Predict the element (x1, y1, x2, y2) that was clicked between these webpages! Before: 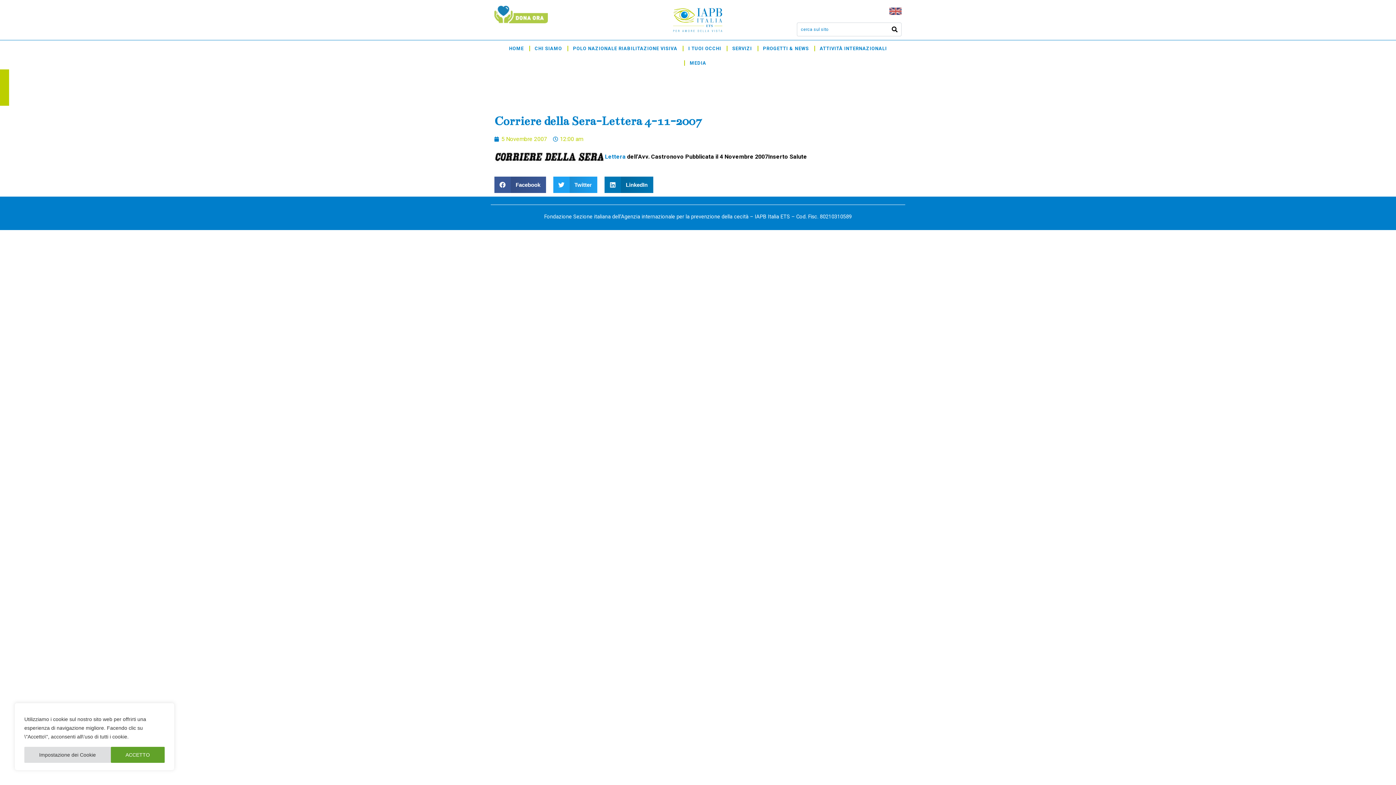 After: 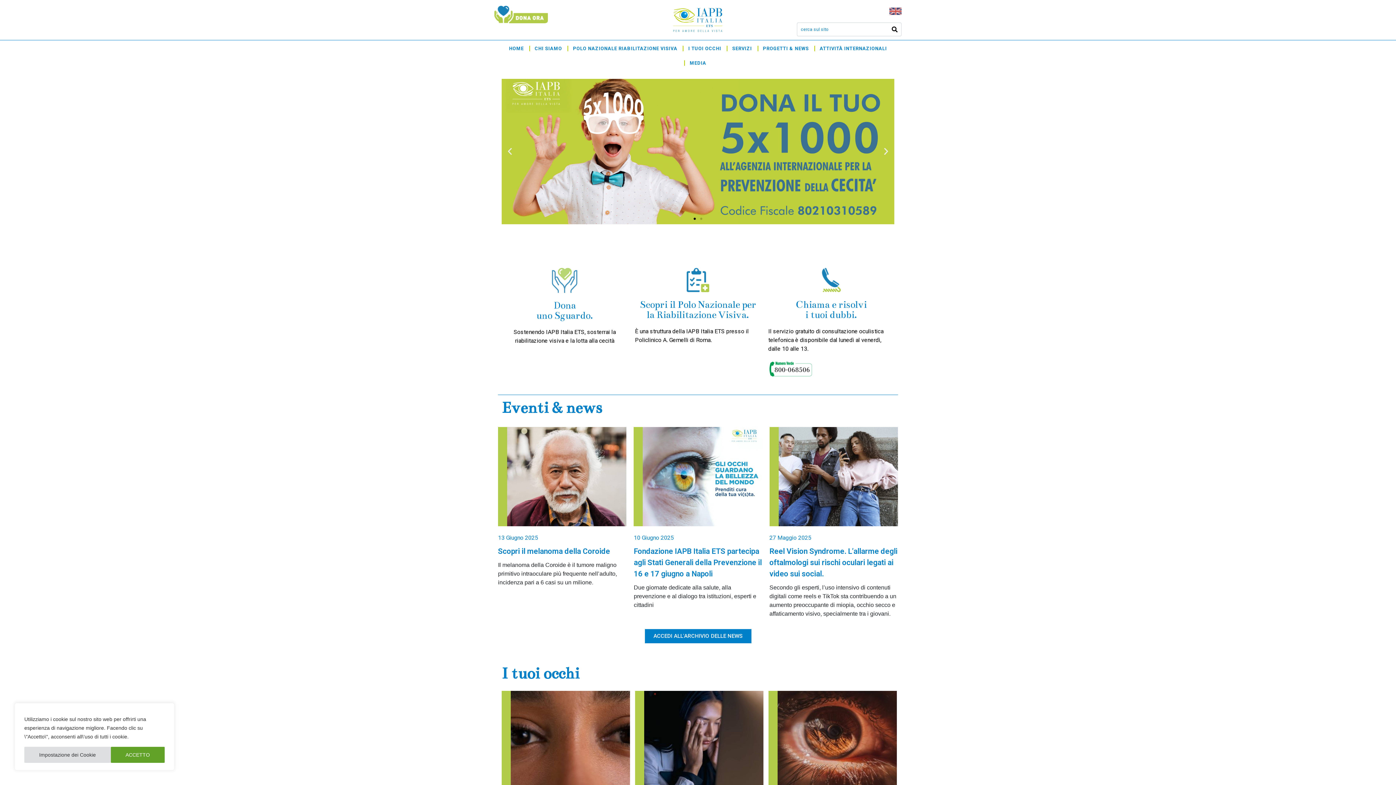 Action: bbox: (670, 16, 725, 22)